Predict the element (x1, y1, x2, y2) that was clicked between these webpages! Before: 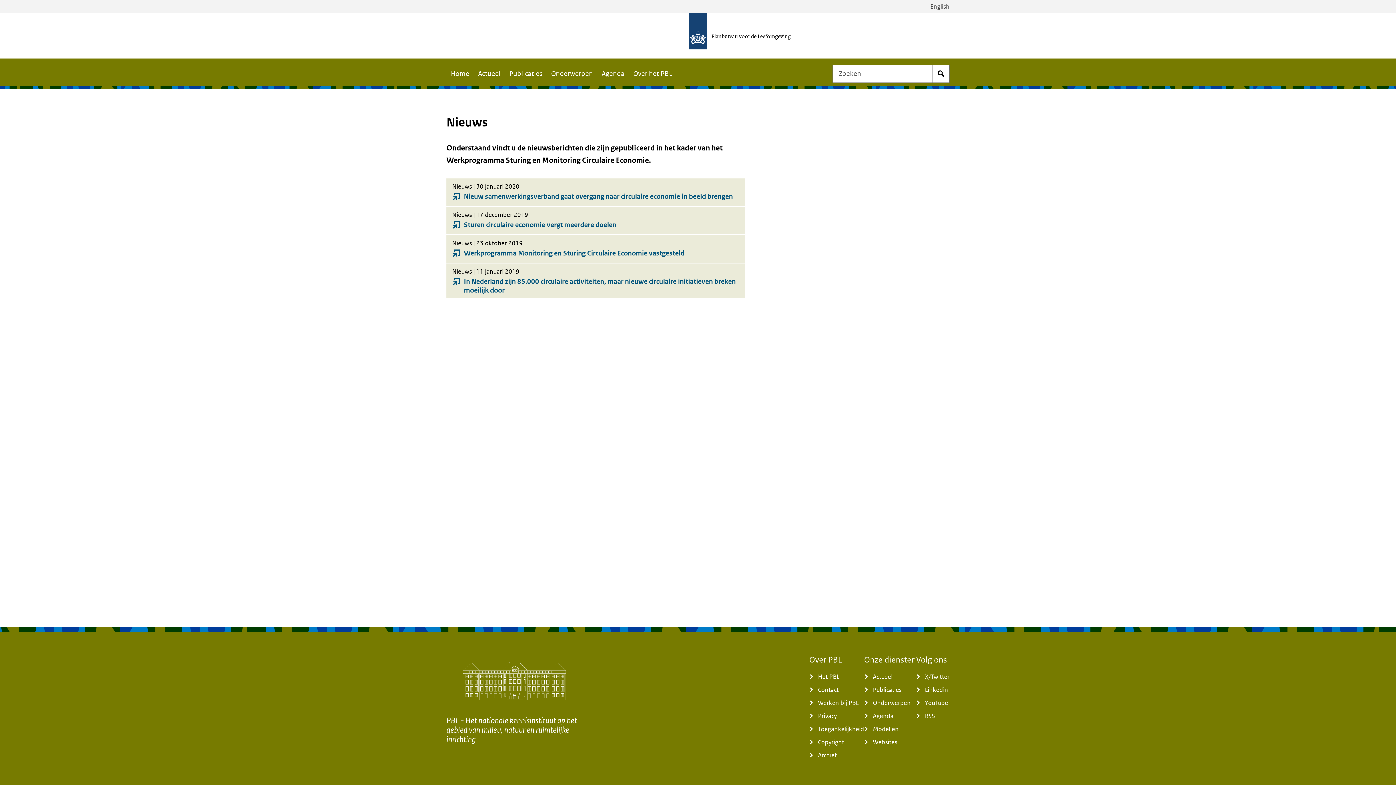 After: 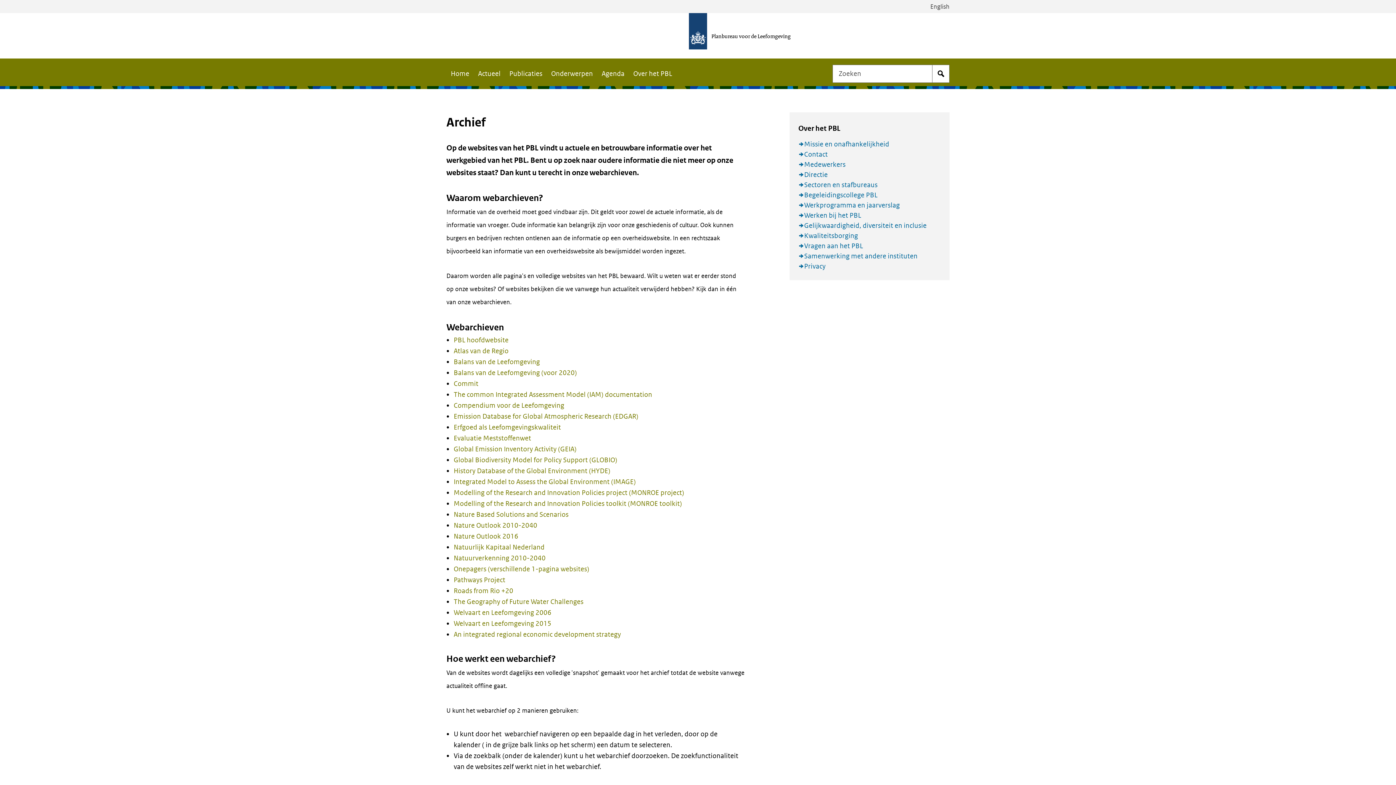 Action: bbox: (809, 749, 837, 762) label: Archief